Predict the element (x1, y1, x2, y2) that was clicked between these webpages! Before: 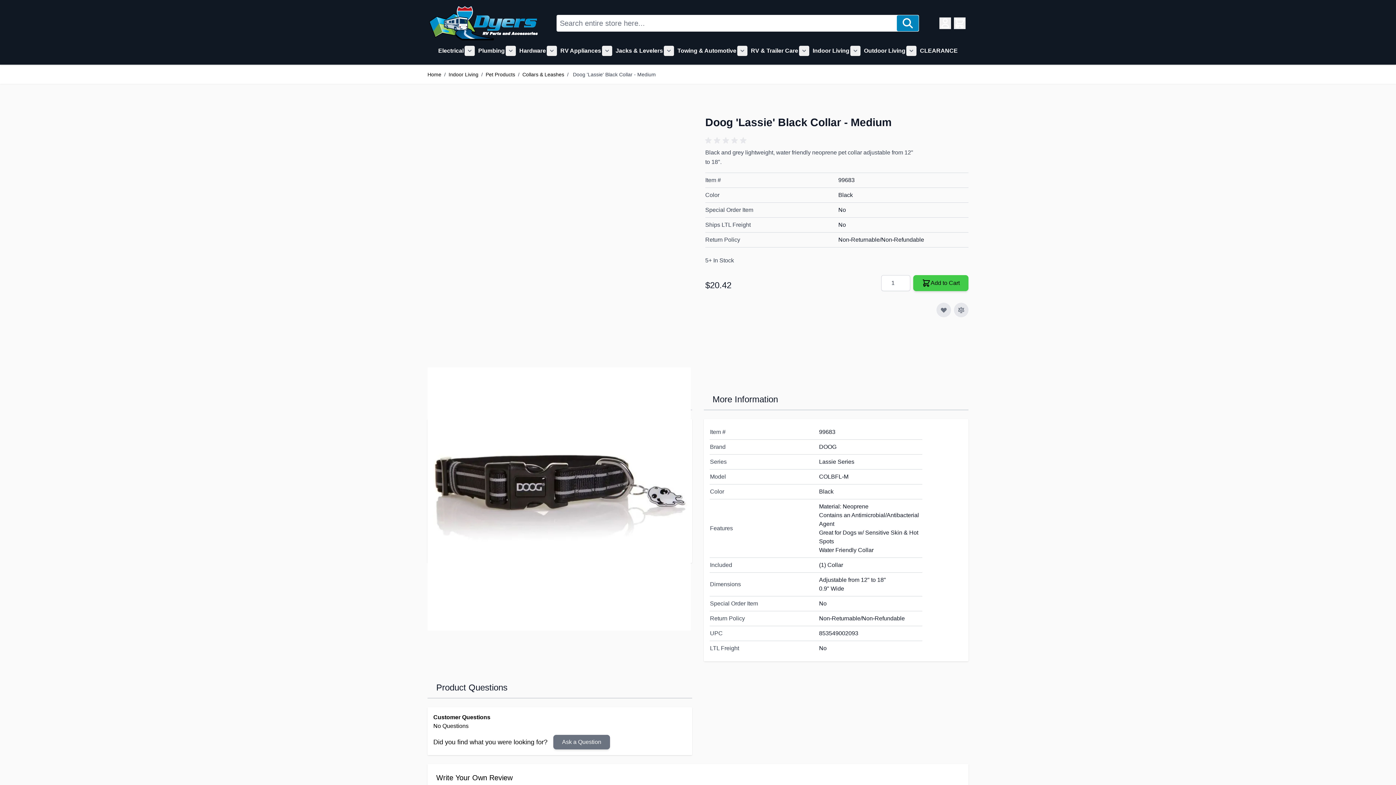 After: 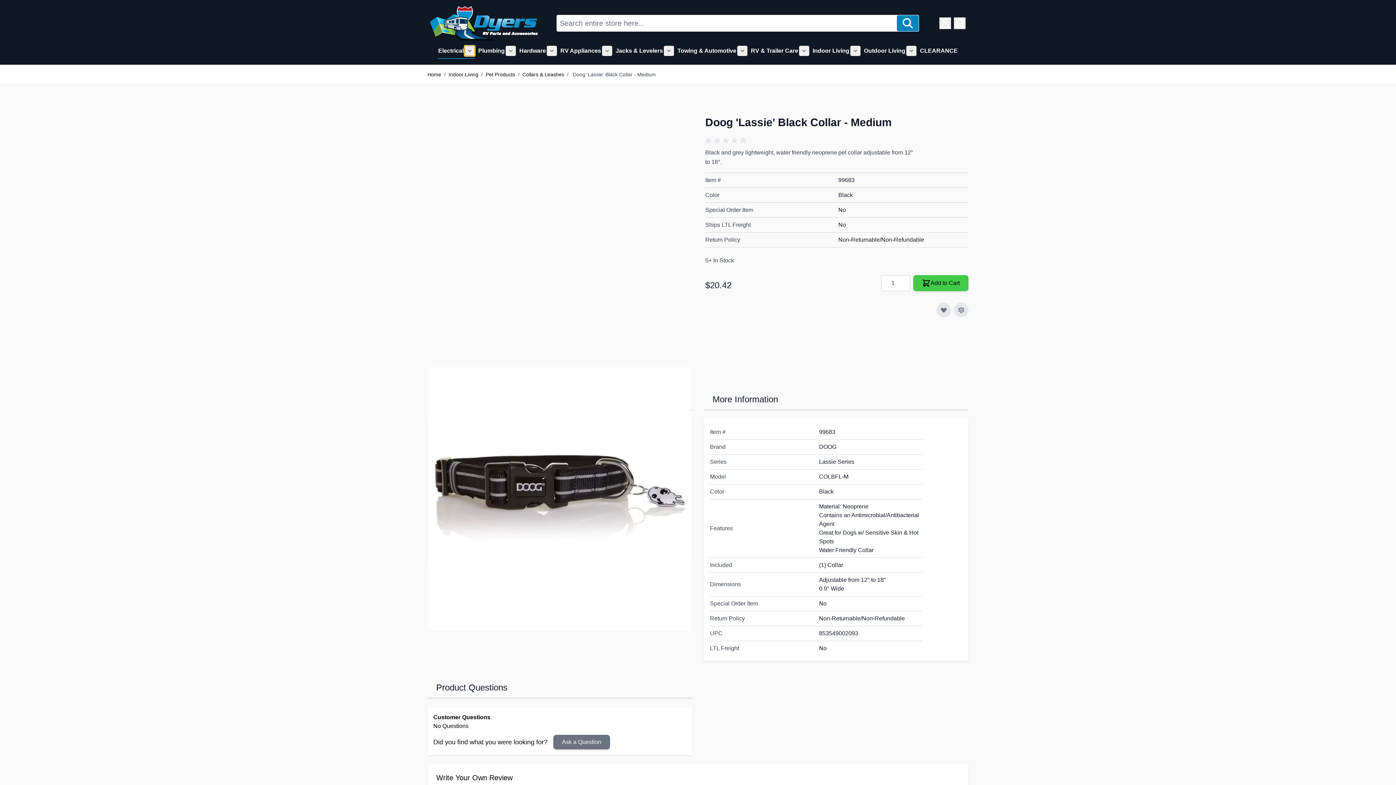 Action: bbox: (464, 45, 474, 56) label: Show submenu for Electrical category